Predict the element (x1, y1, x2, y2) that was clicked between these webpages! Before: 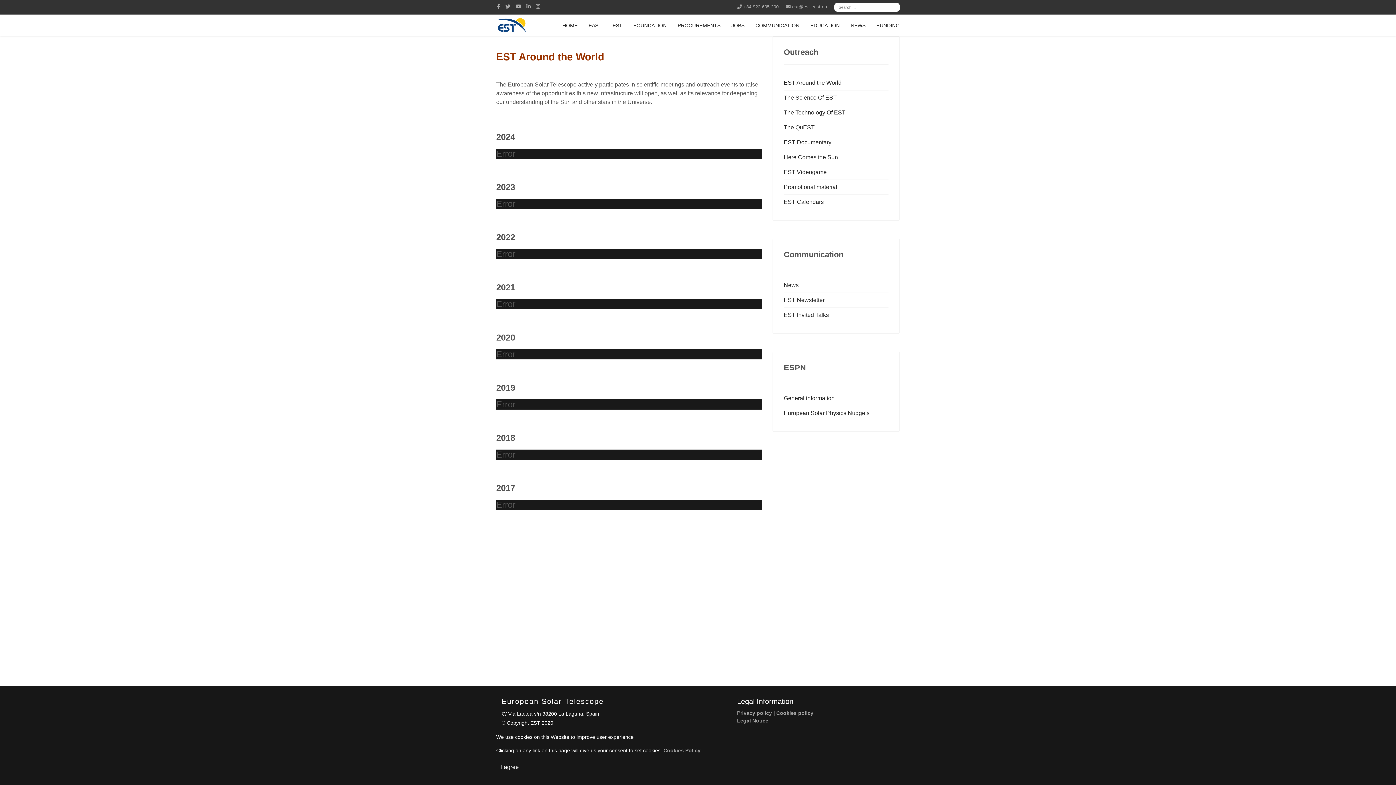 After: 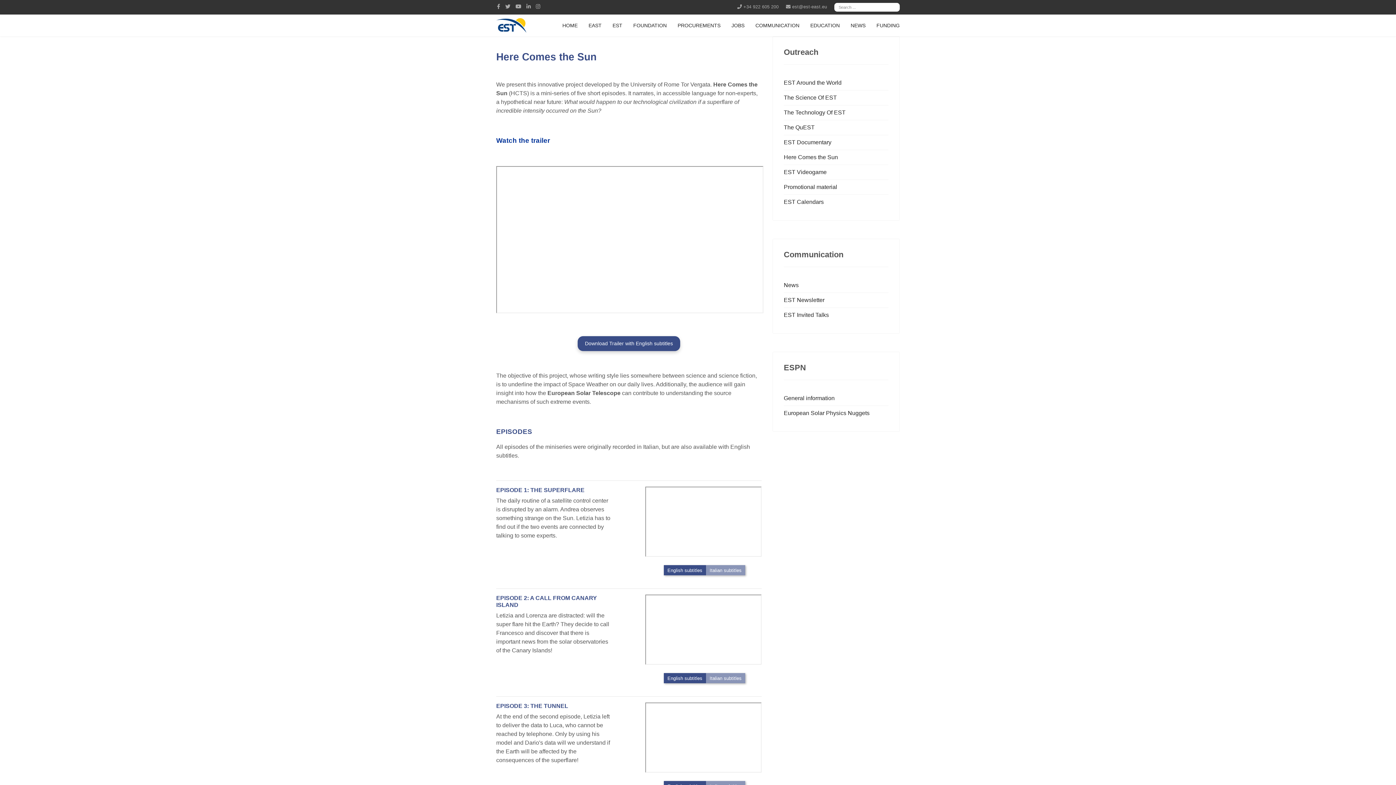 Action: label: Here Comes the Sun bbox: (784, 150, 888, 164)